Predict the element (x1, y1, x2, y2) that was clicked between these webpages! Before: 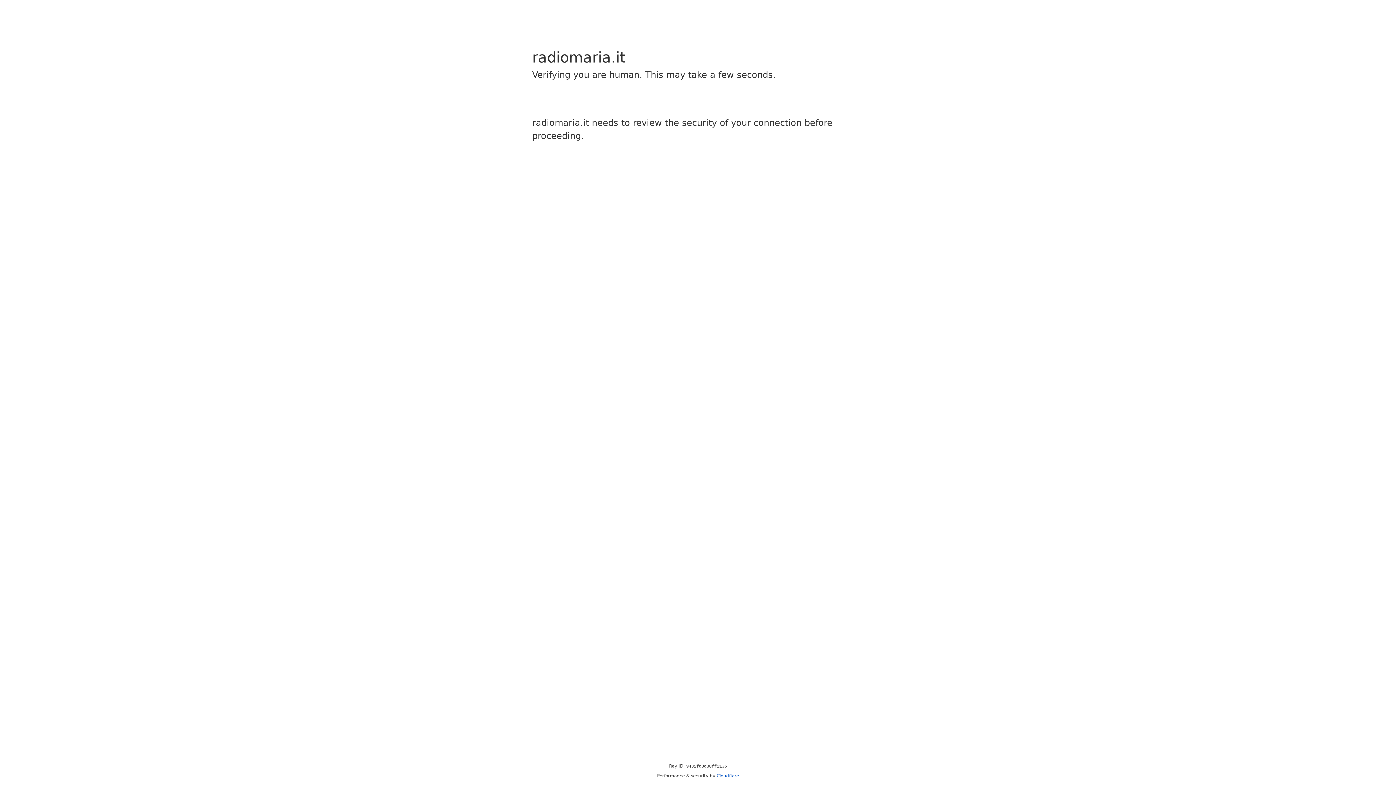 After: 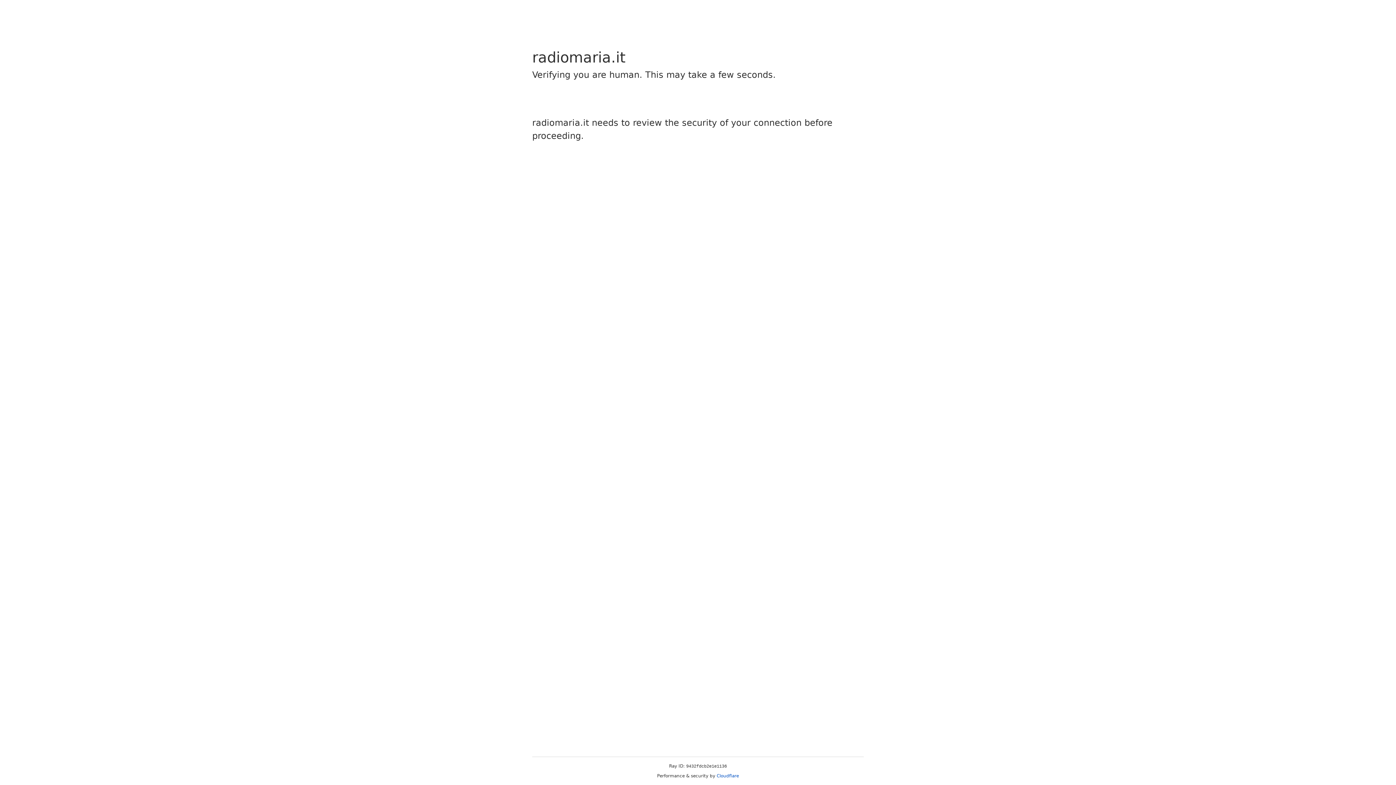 Action: label: Cloudflare bbox: (716, 773, 739, 778)